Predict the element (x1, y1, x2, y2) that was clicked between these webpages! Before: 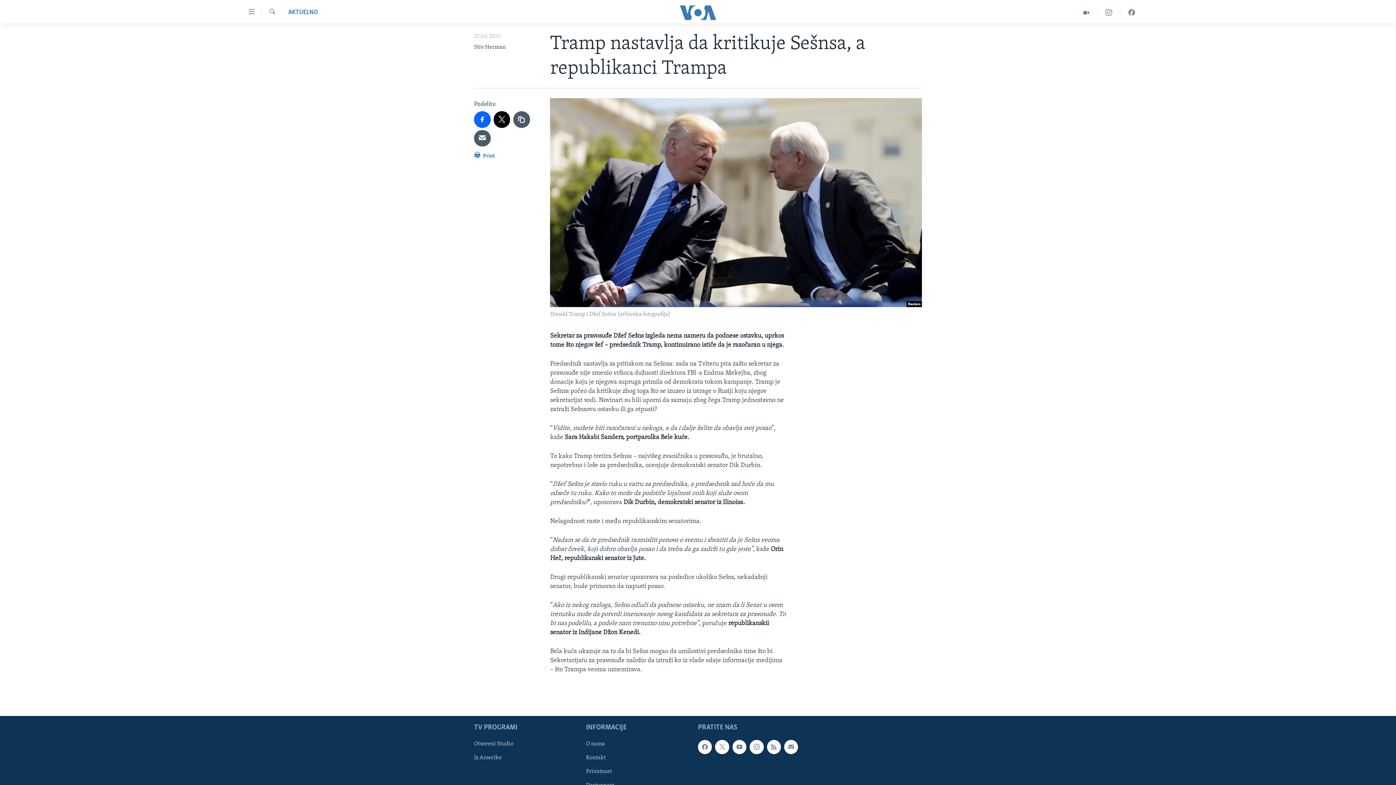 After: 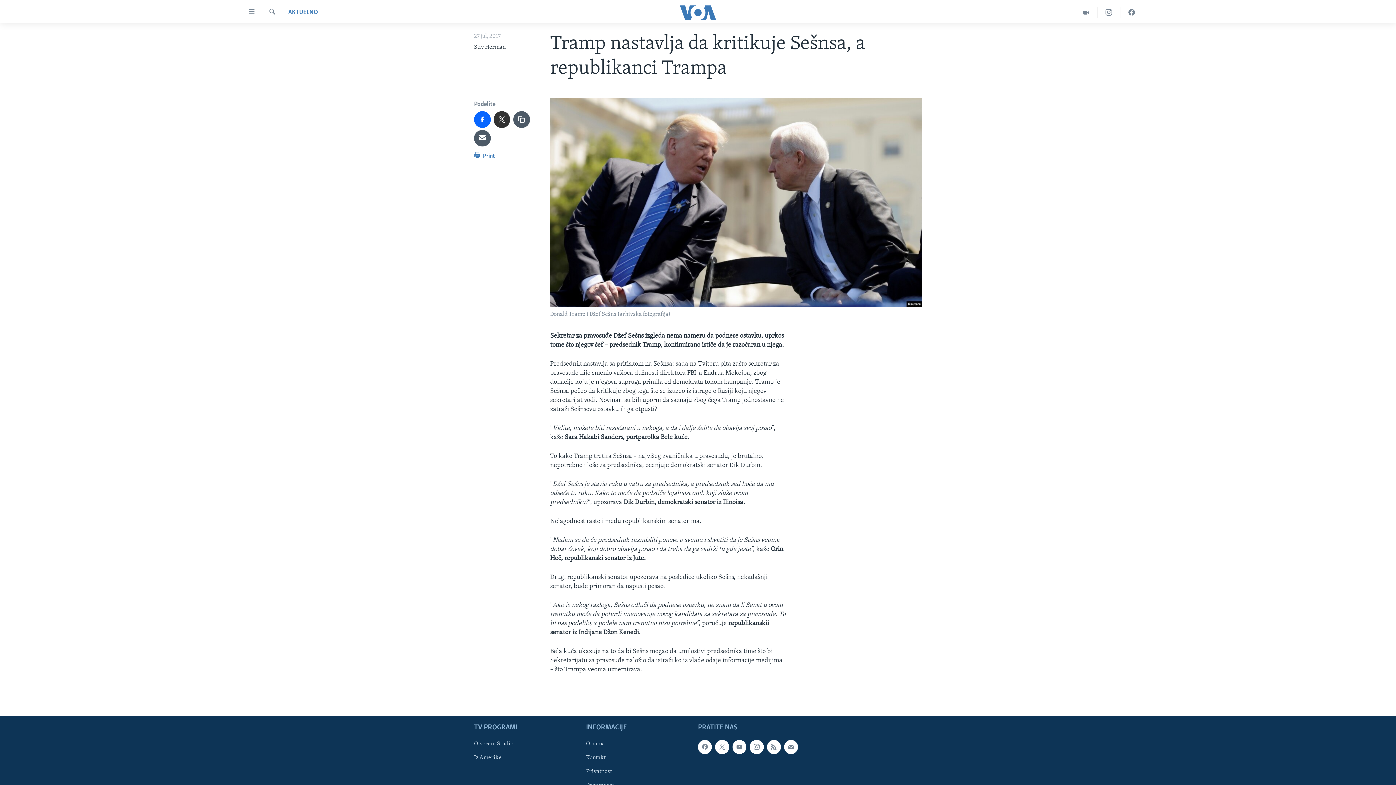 Action: bbox: (493, 111, 510, 127)